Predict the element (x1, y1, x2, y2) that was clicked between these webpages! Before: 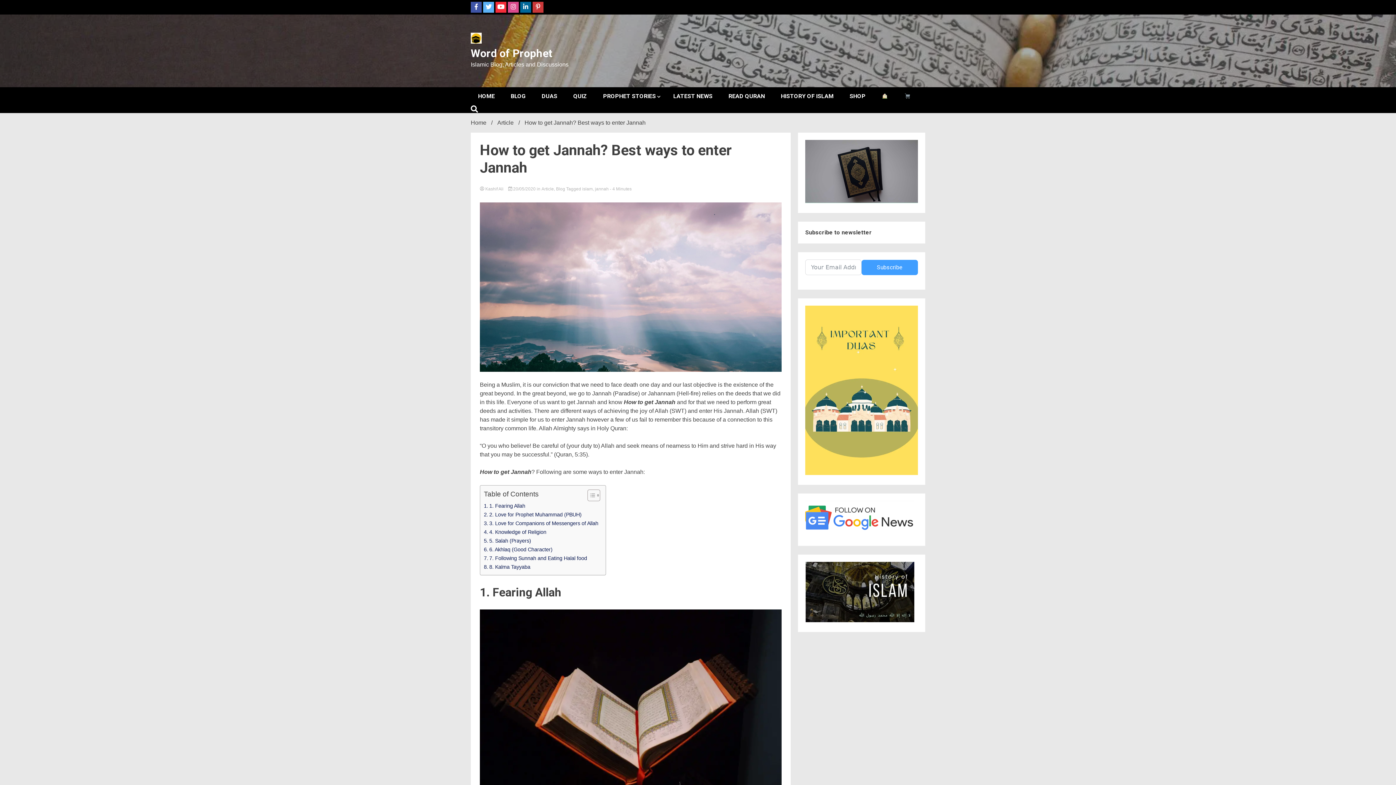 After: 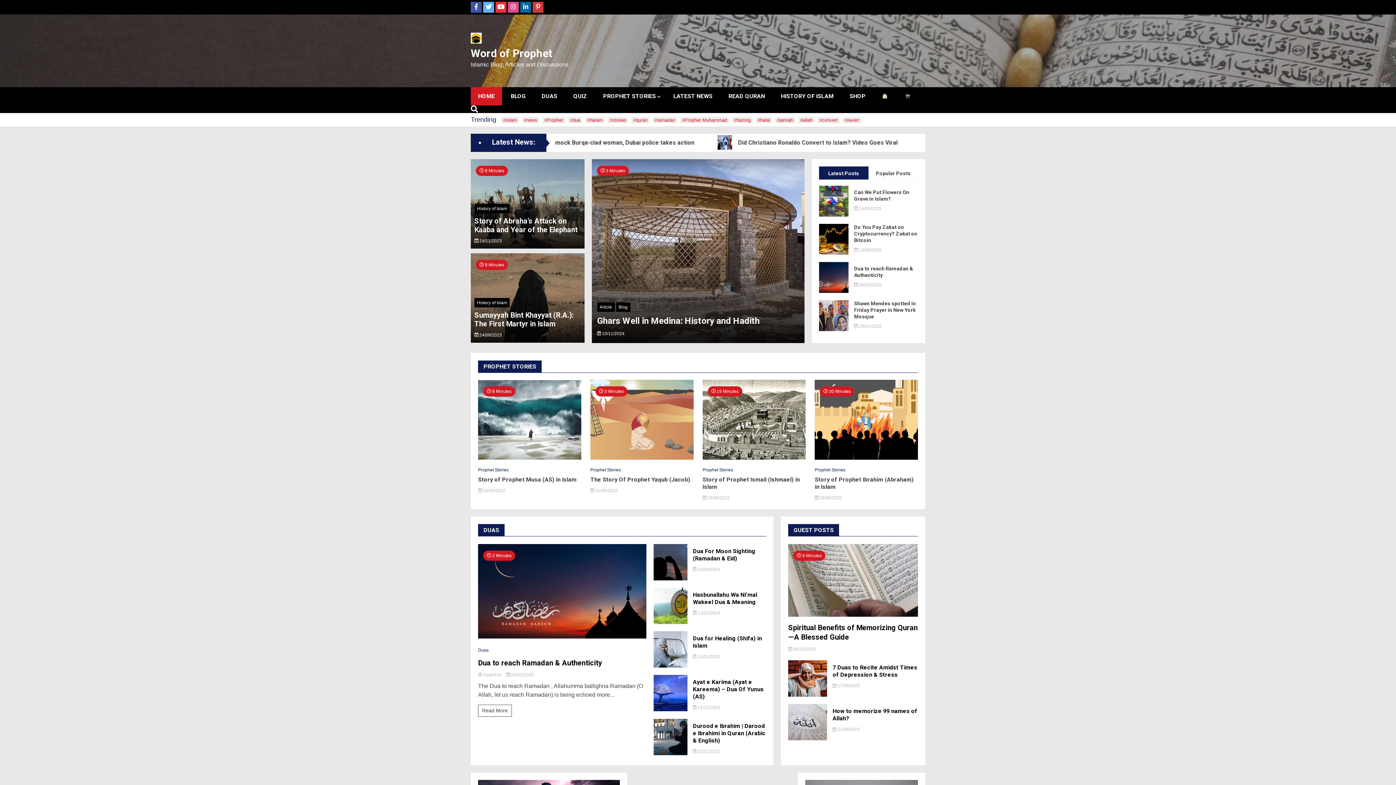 Action: bbox: (508, 186, 536, 191) label:  20/05/2020 